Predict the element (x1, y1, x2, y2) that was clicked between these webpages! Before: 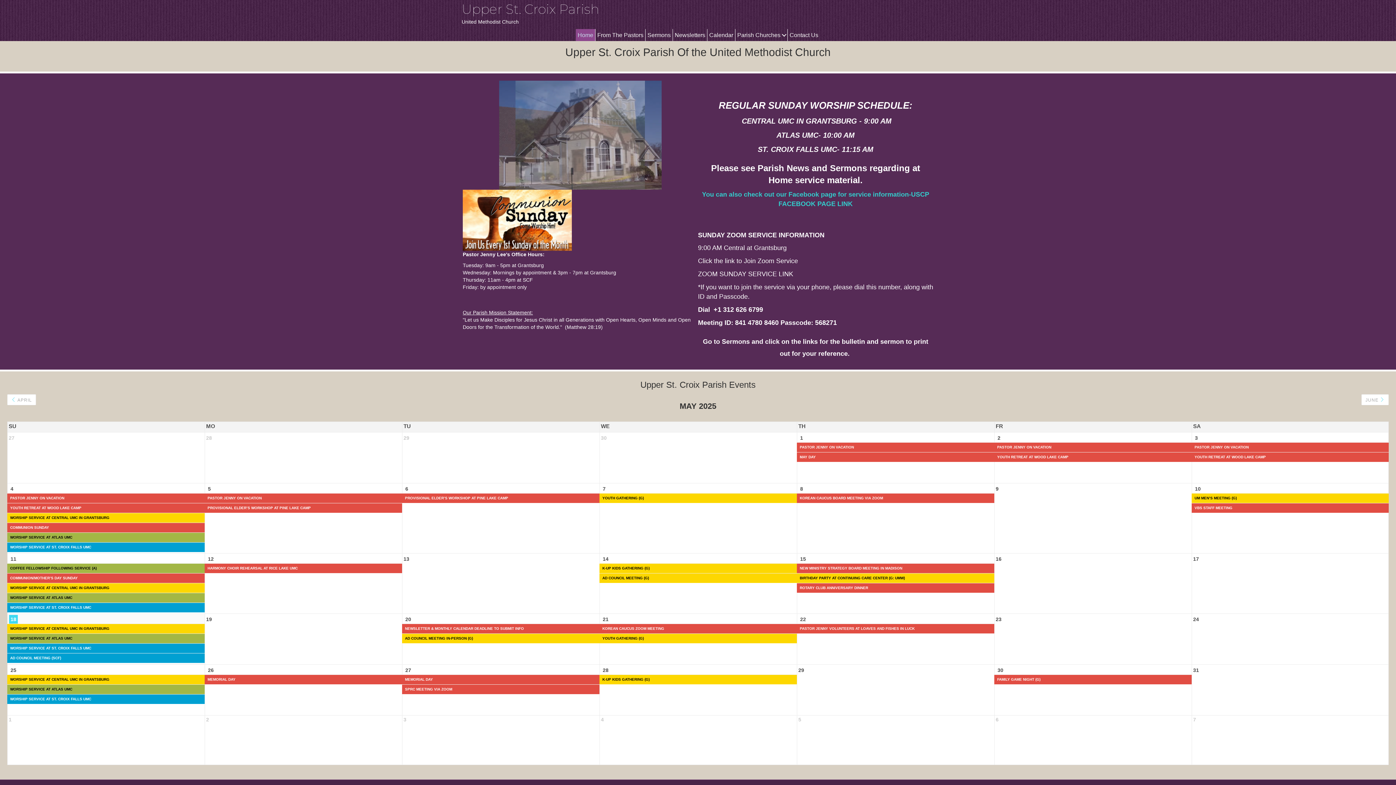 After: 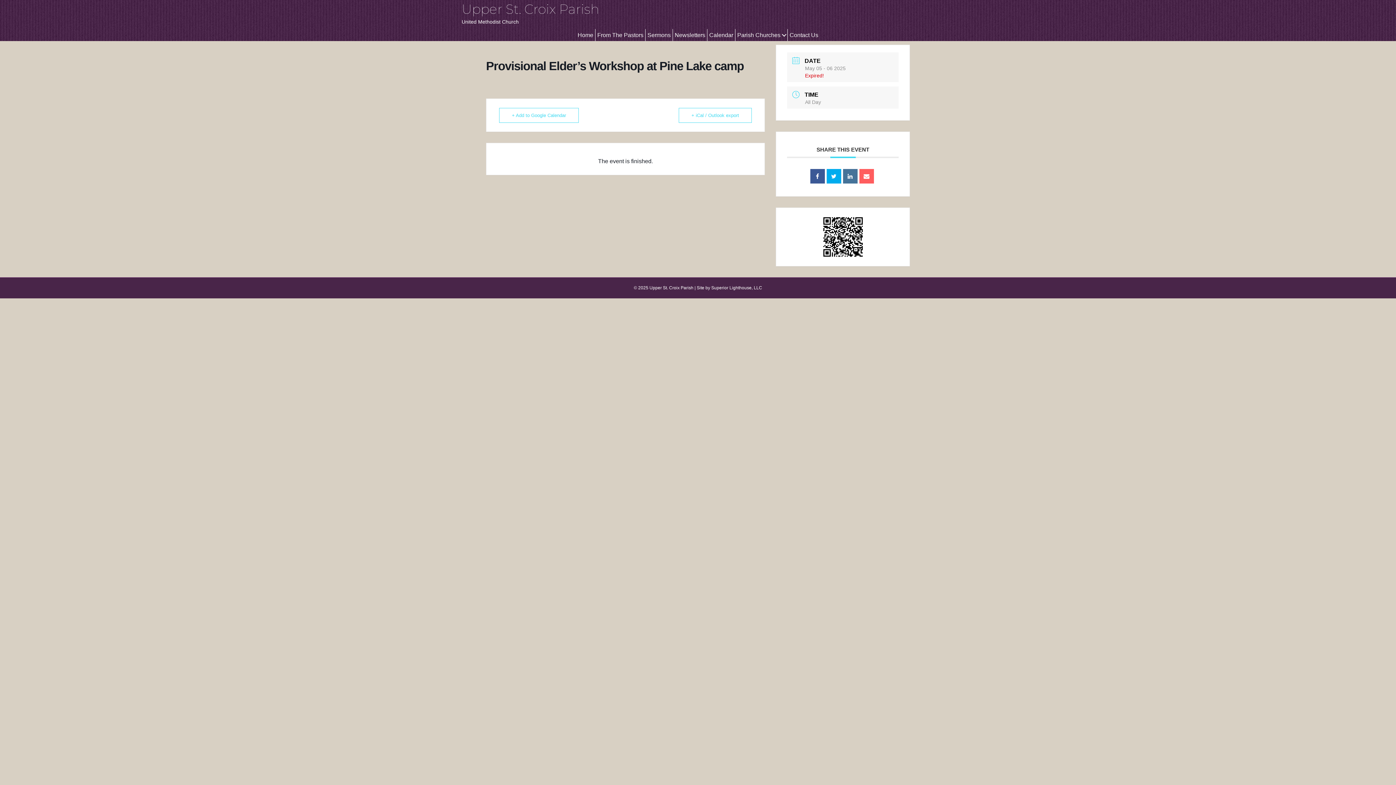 Action: bbox: (403, 493, 598, 503) label: PROVISIONAL ELDER’S WORKSHOP AT PINE LAKE CAMP